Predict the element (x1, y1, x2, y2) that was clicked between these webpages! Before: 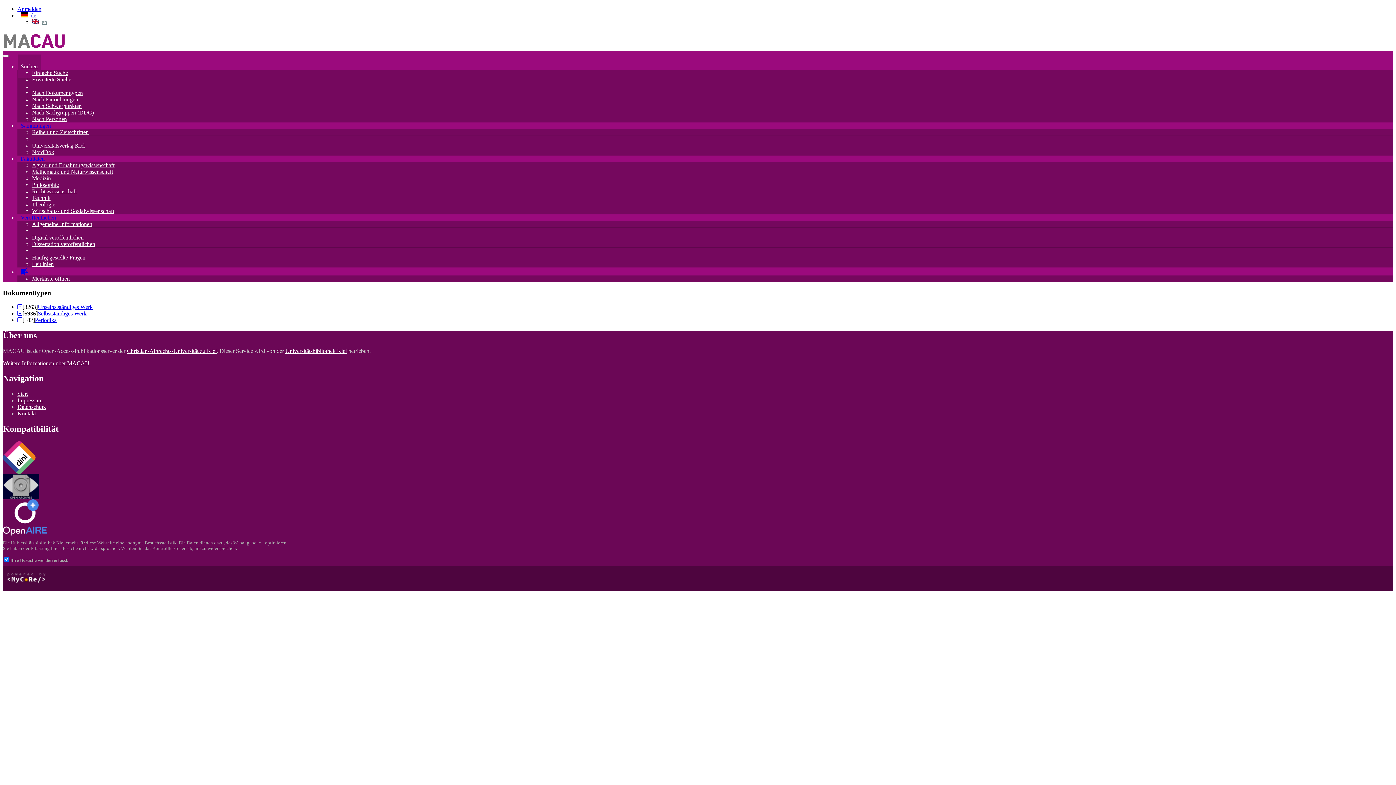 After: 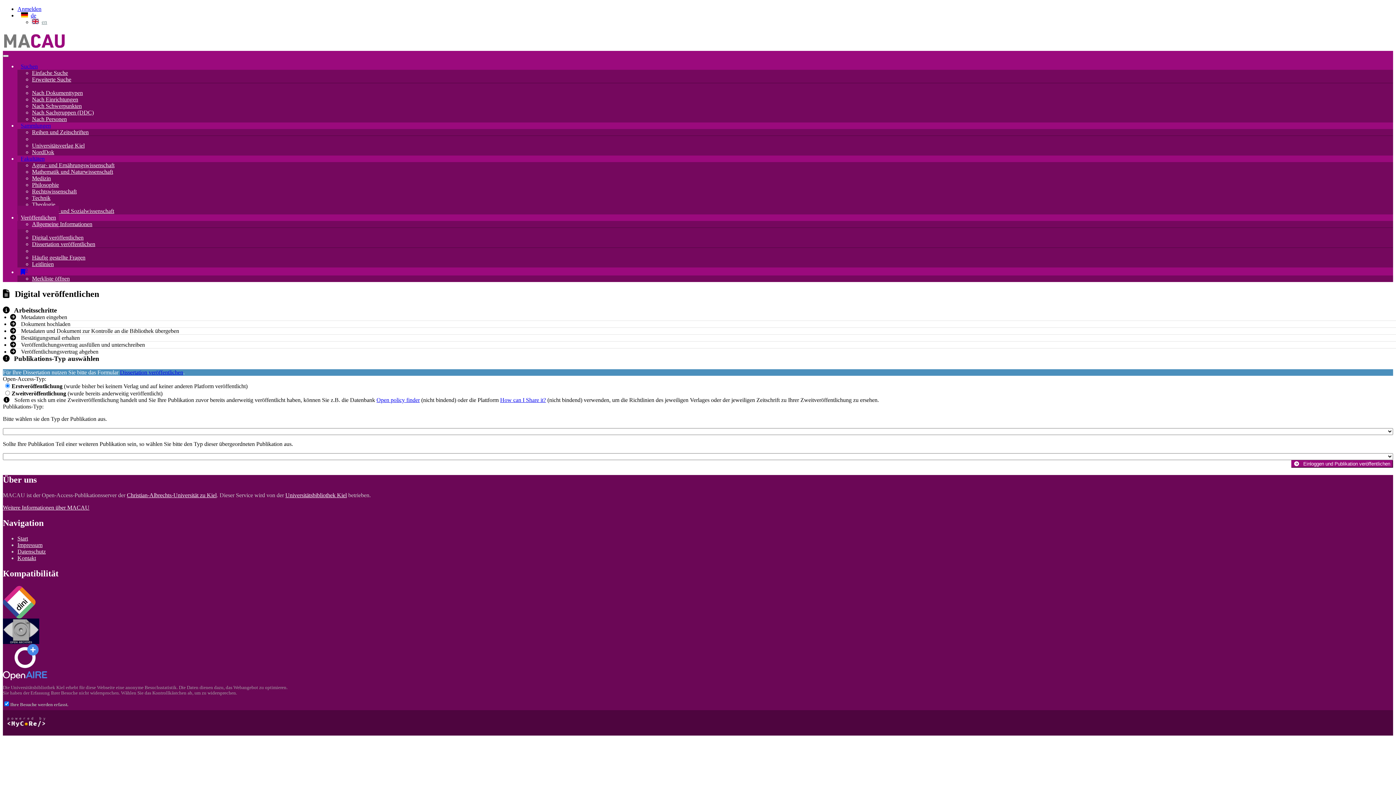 Action: bbox: (32, 234, 83, 240) label: Digital veröffentlichen